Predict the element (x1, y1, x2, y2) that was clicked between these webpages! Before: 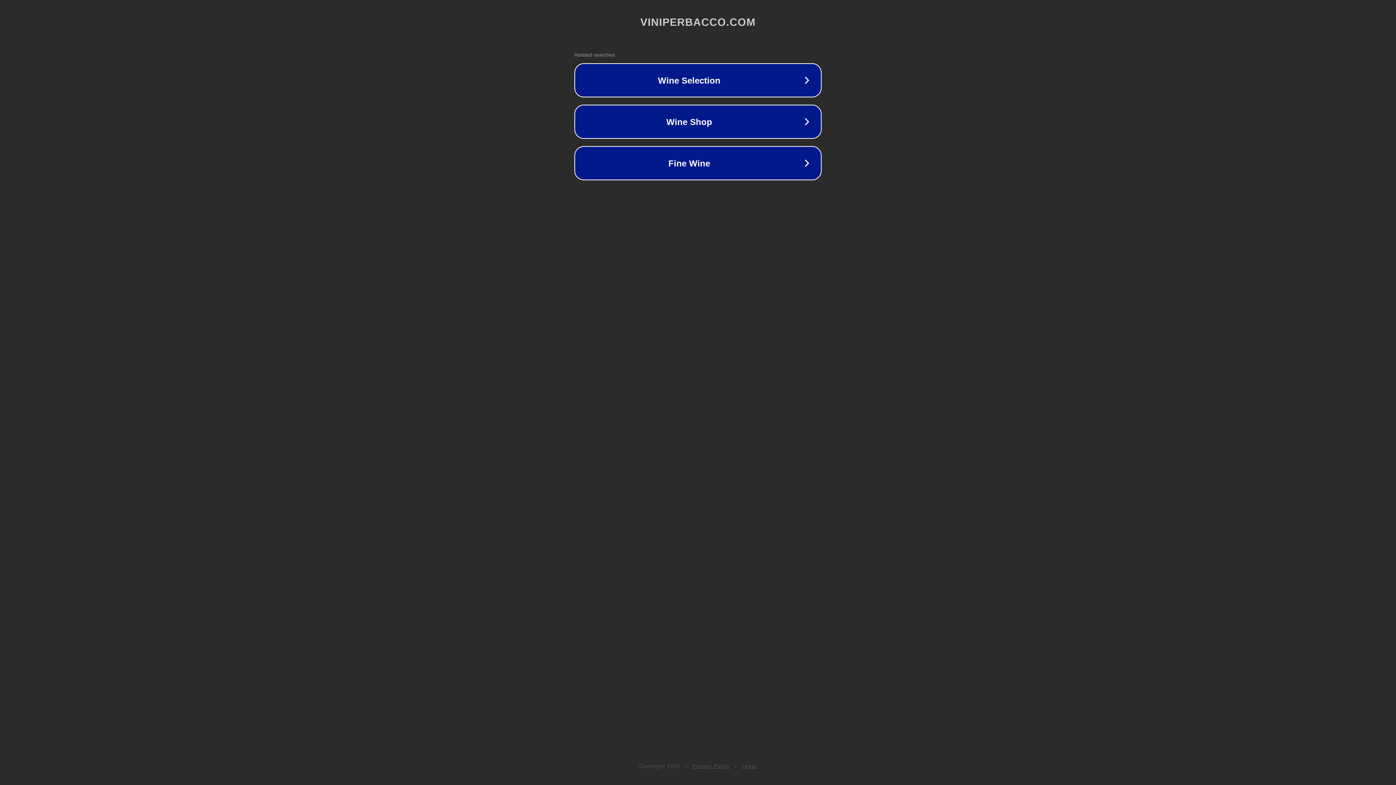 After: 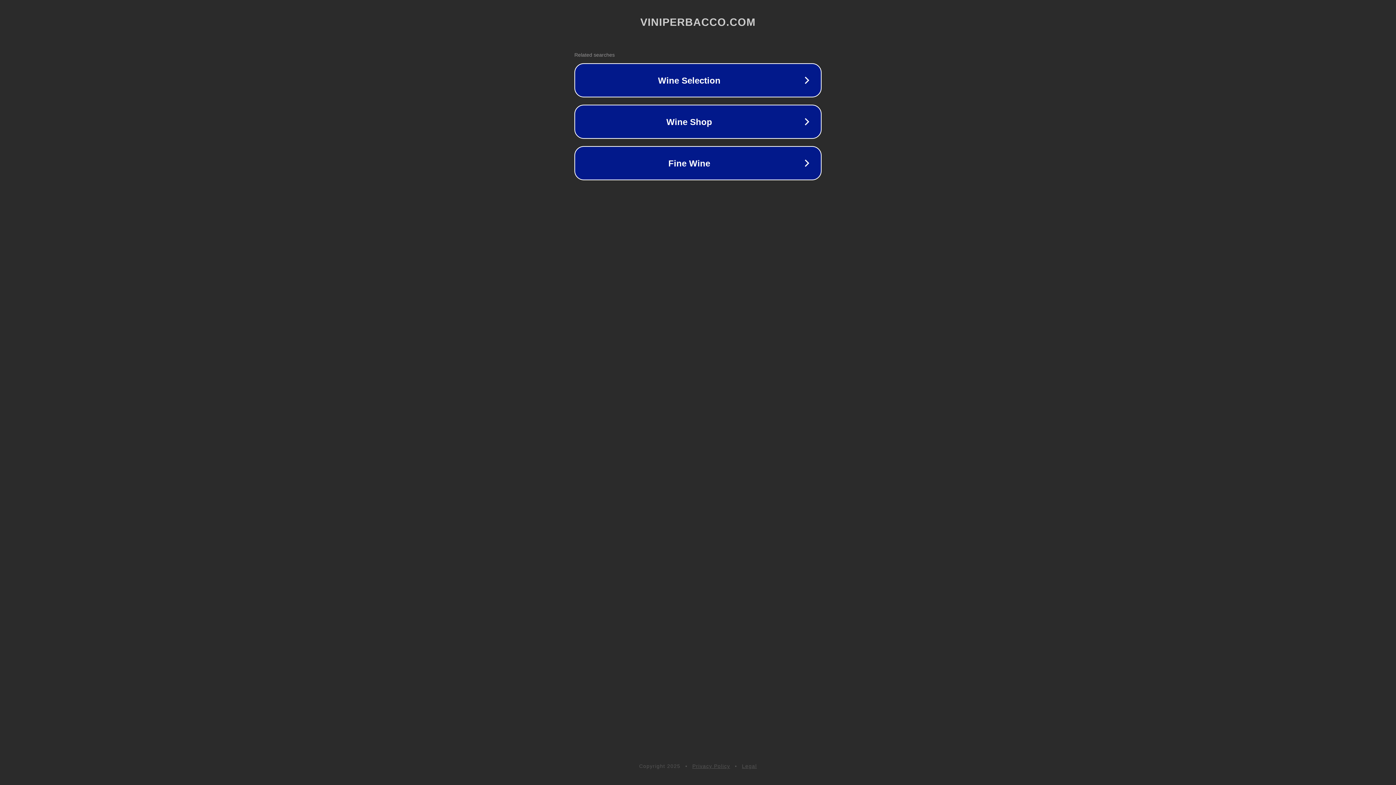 Action: bbox: (692, 763, 730, 769) label: Privacy Policy